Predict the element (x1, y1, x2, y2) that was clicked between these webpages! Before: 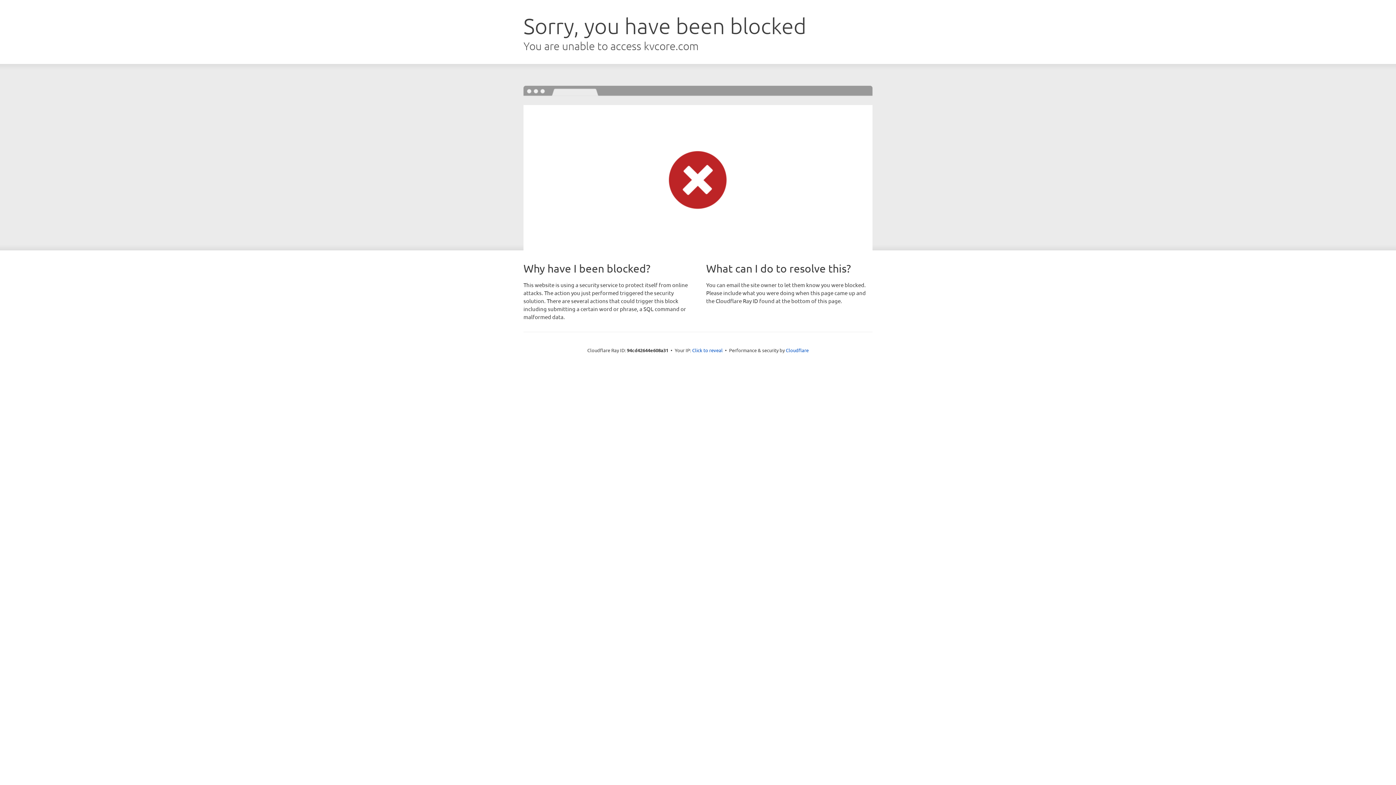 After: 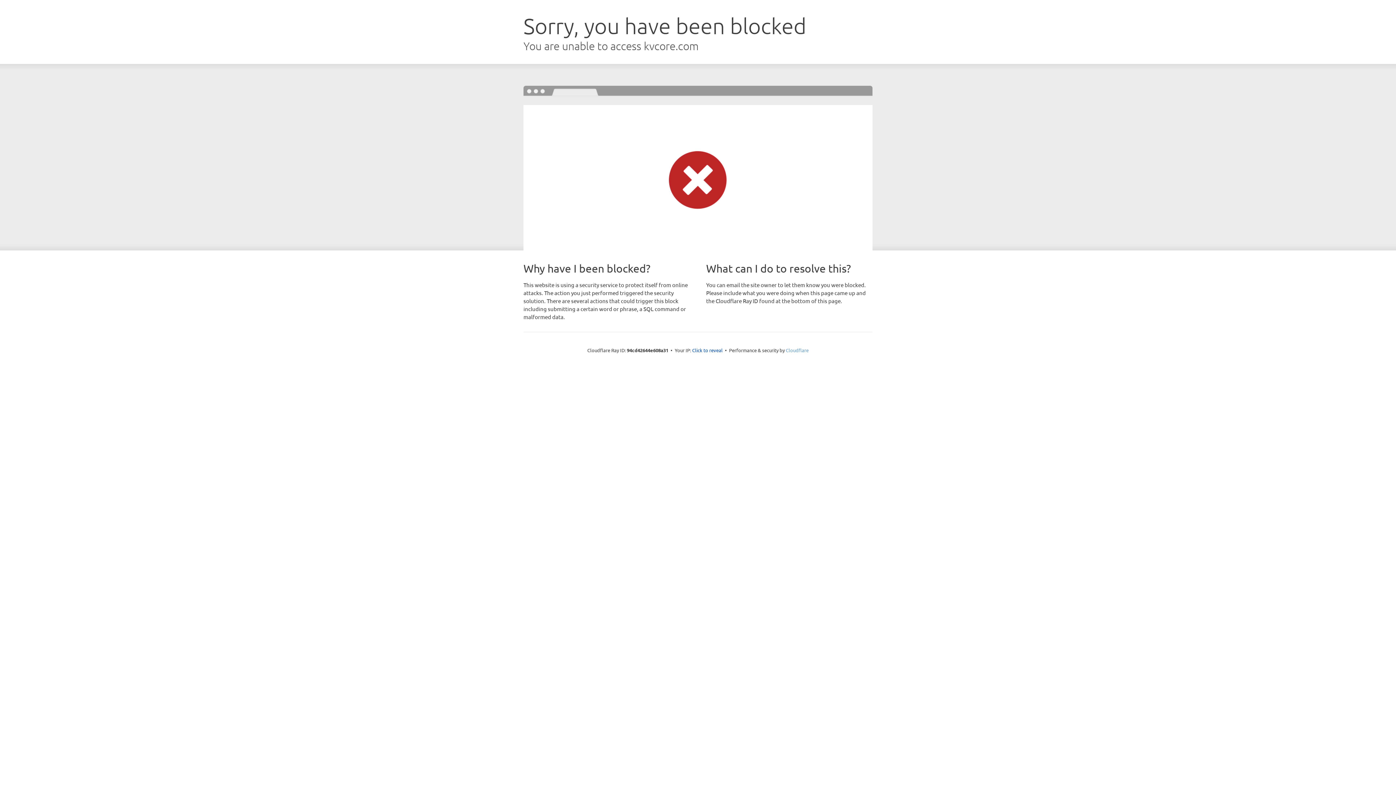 Action: bbox: (786, 347, 808, 353) label: Cloudflare